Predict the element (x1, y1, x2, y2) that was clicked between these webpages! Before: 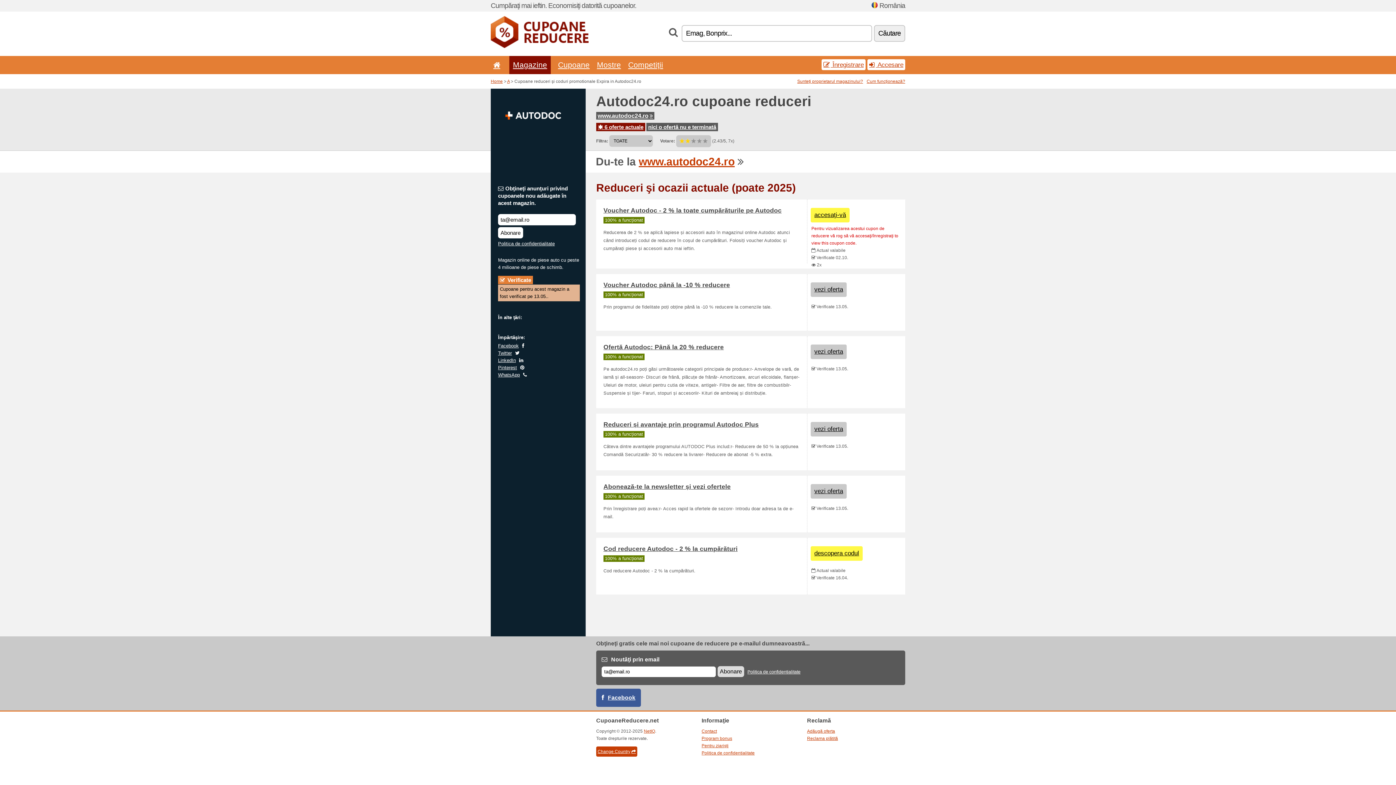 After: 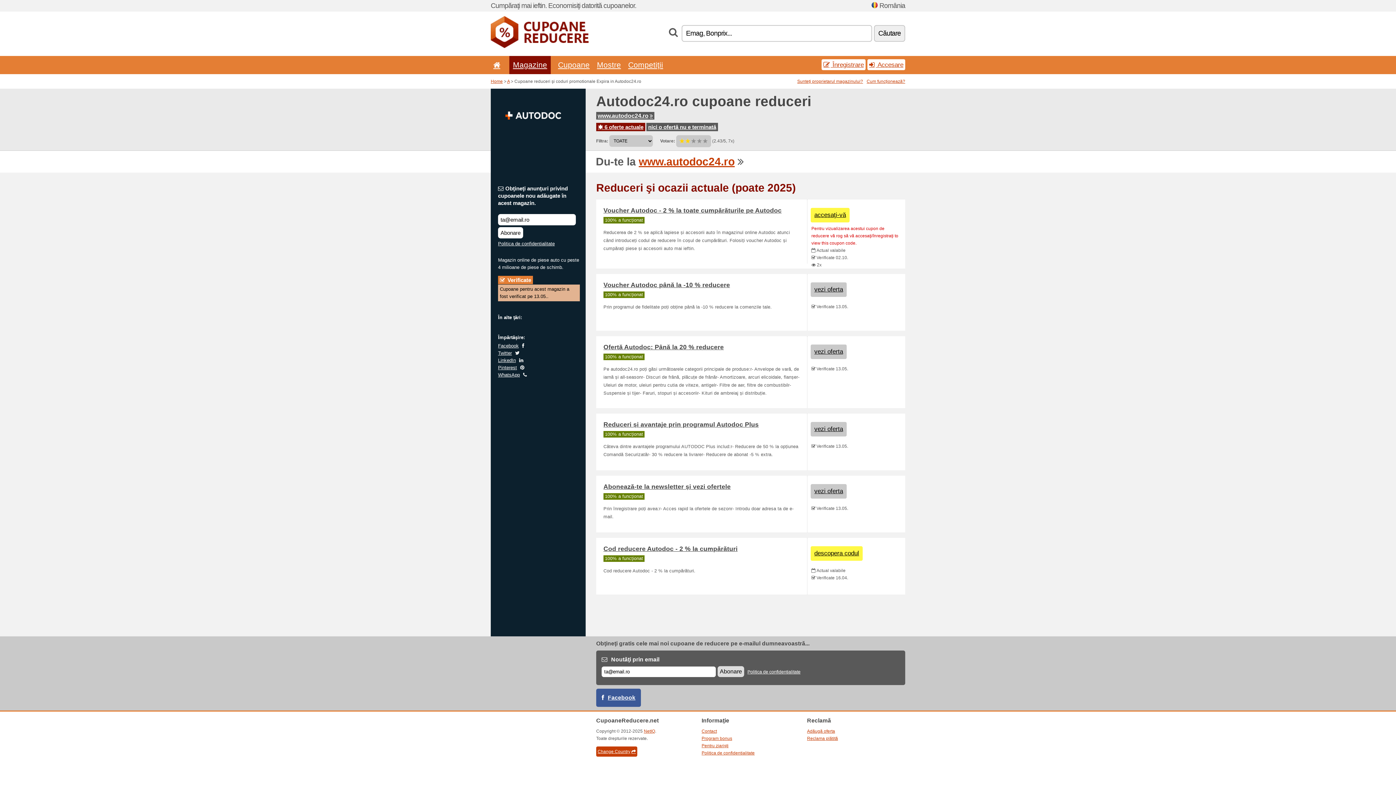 Action: bbox: (747, 669, 800, 674) label: Politica de confidentialitate